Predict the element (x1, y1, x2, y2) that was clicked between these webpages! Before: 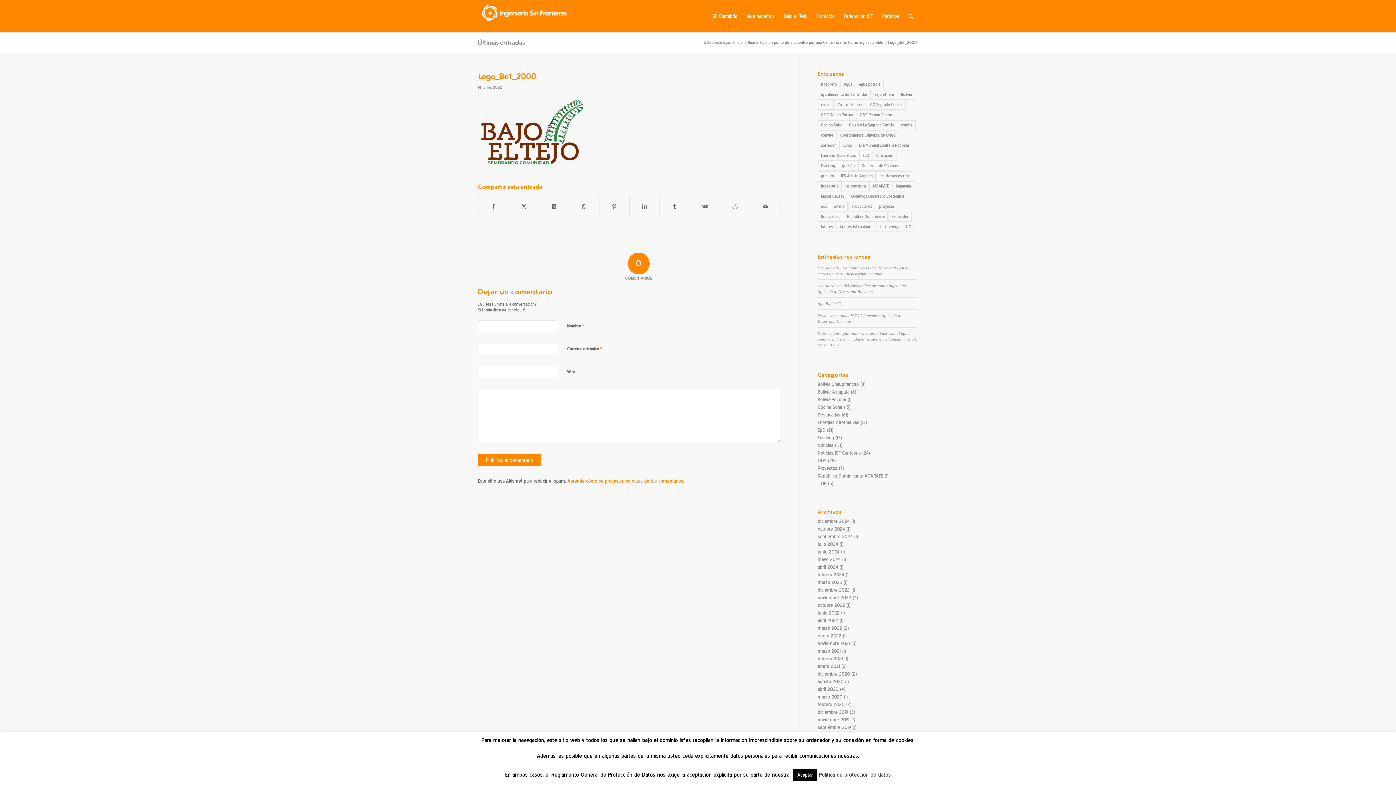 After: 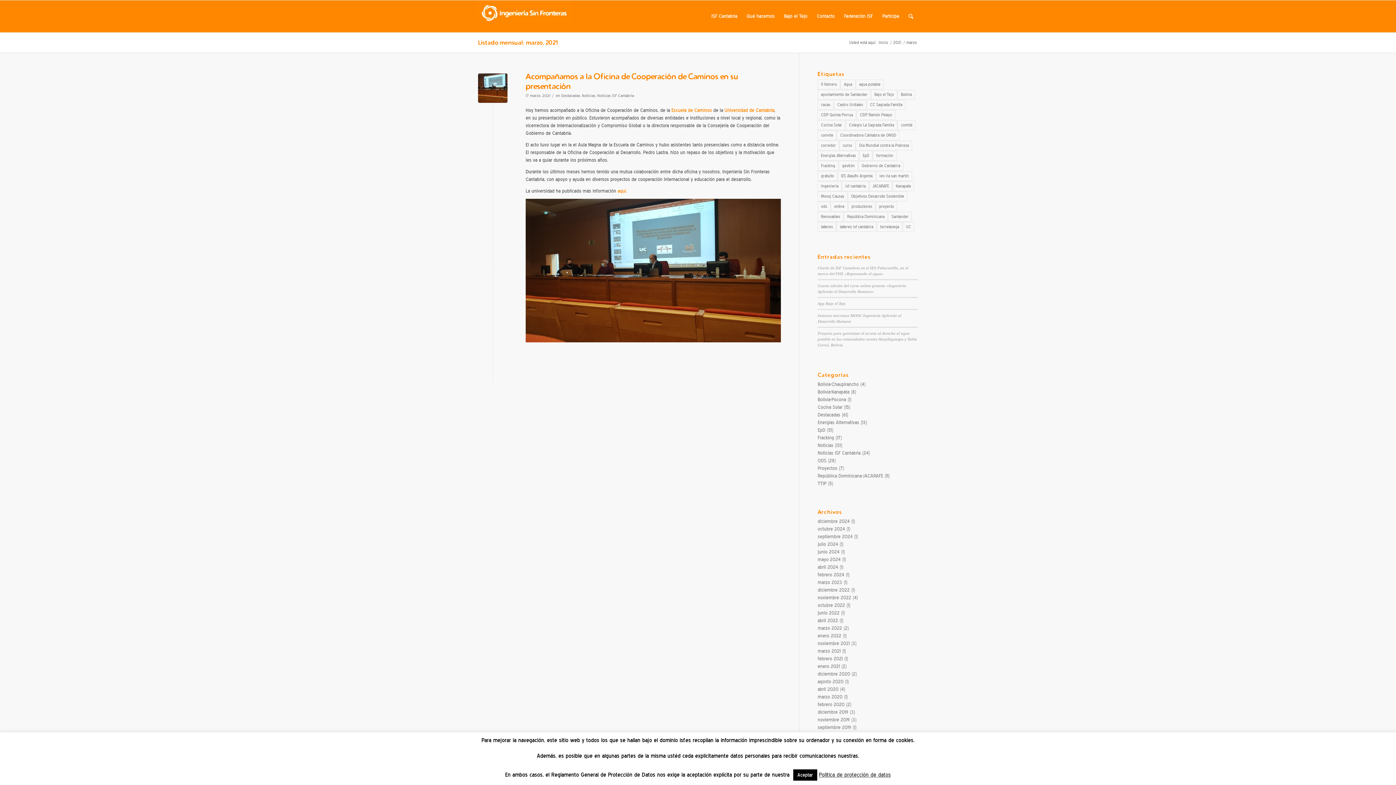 Action: label: marzo 2021 bbox: (817, 648, 840, 654)